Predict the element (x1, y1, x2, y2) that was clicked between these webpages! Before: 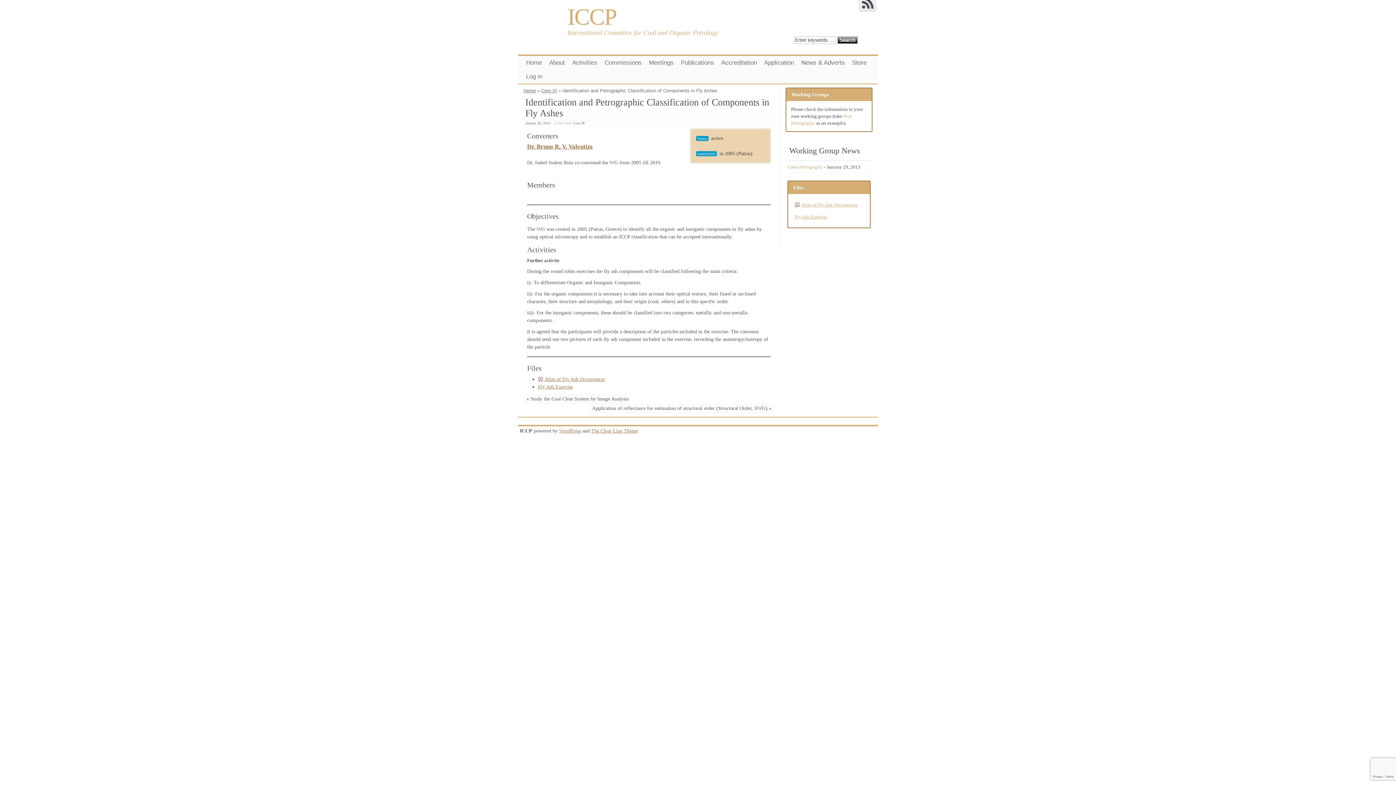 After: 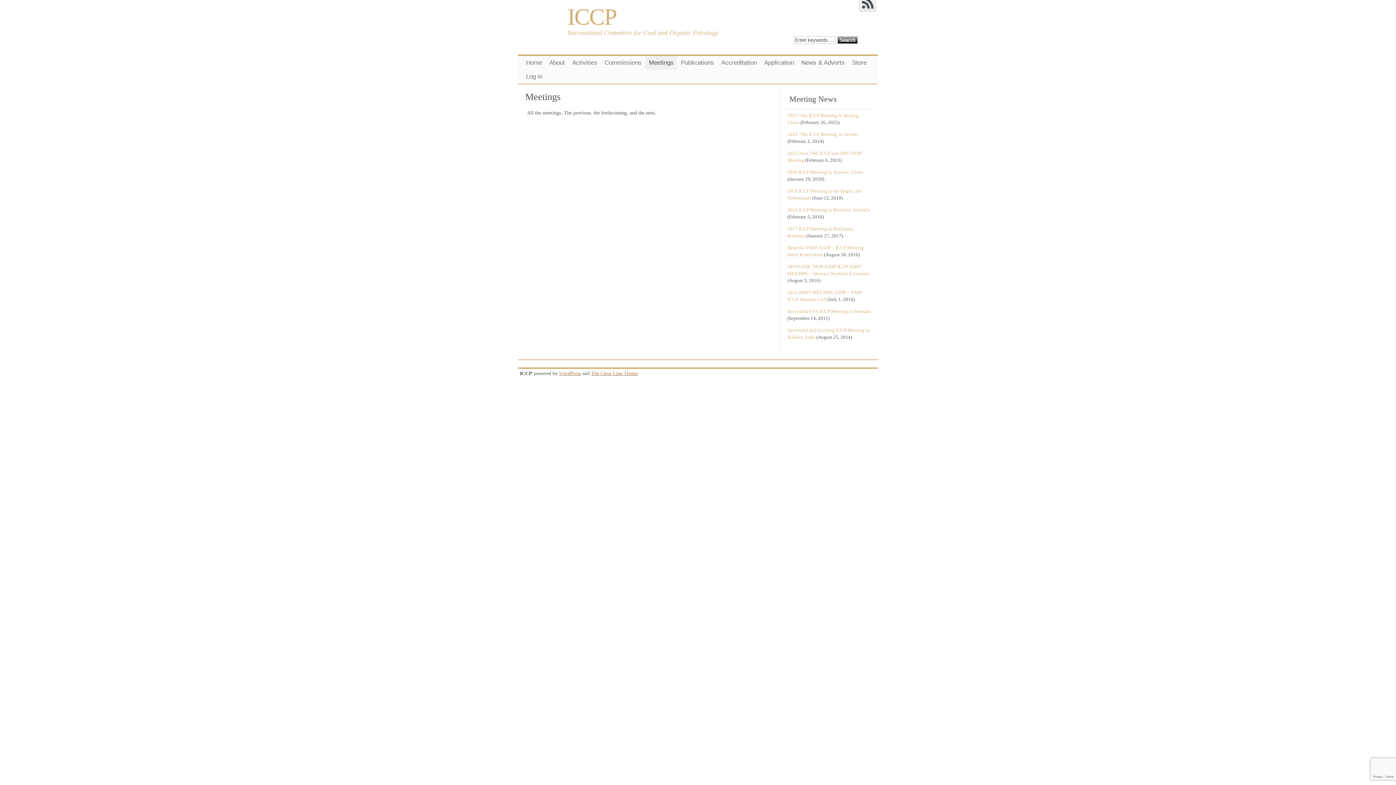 Action: label: Meetings bbox: (645, 56, 677, 69)